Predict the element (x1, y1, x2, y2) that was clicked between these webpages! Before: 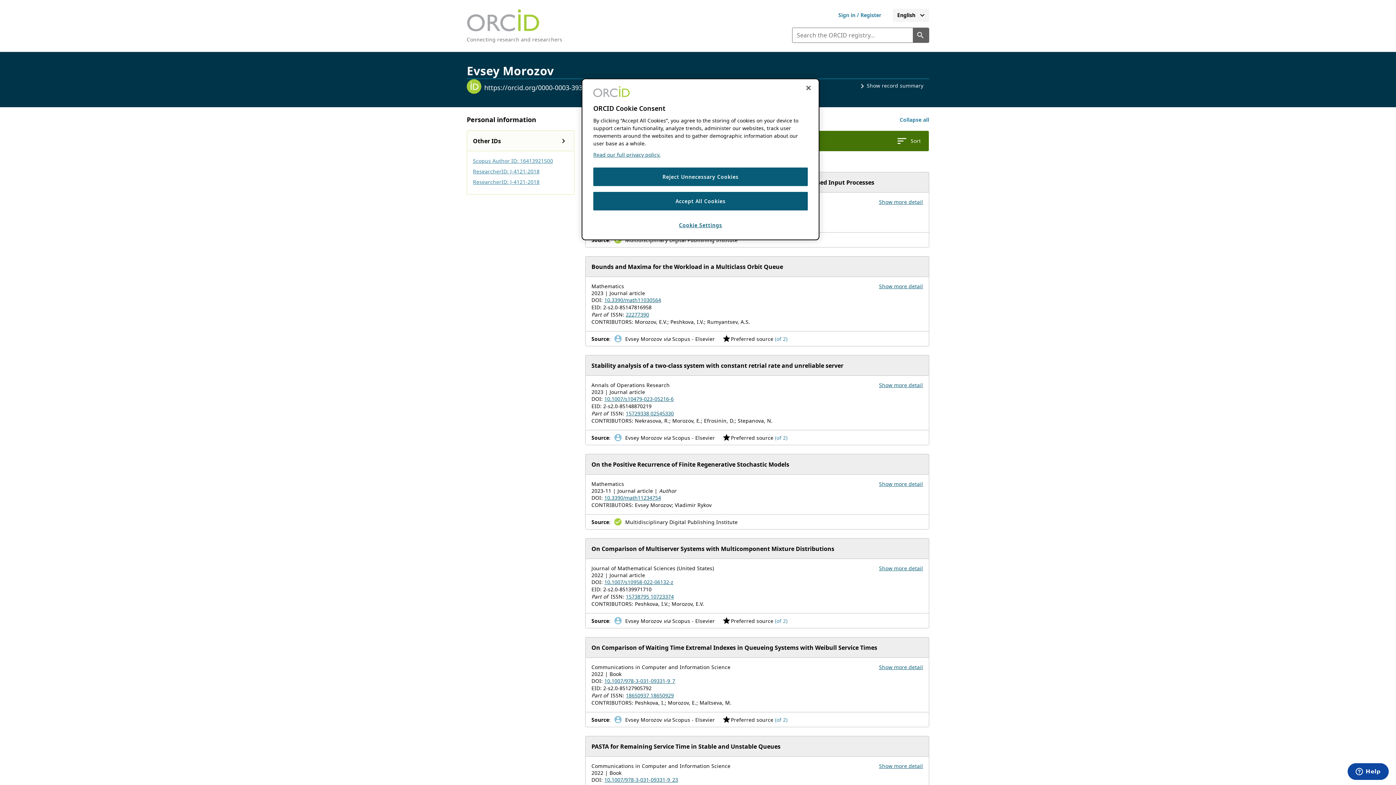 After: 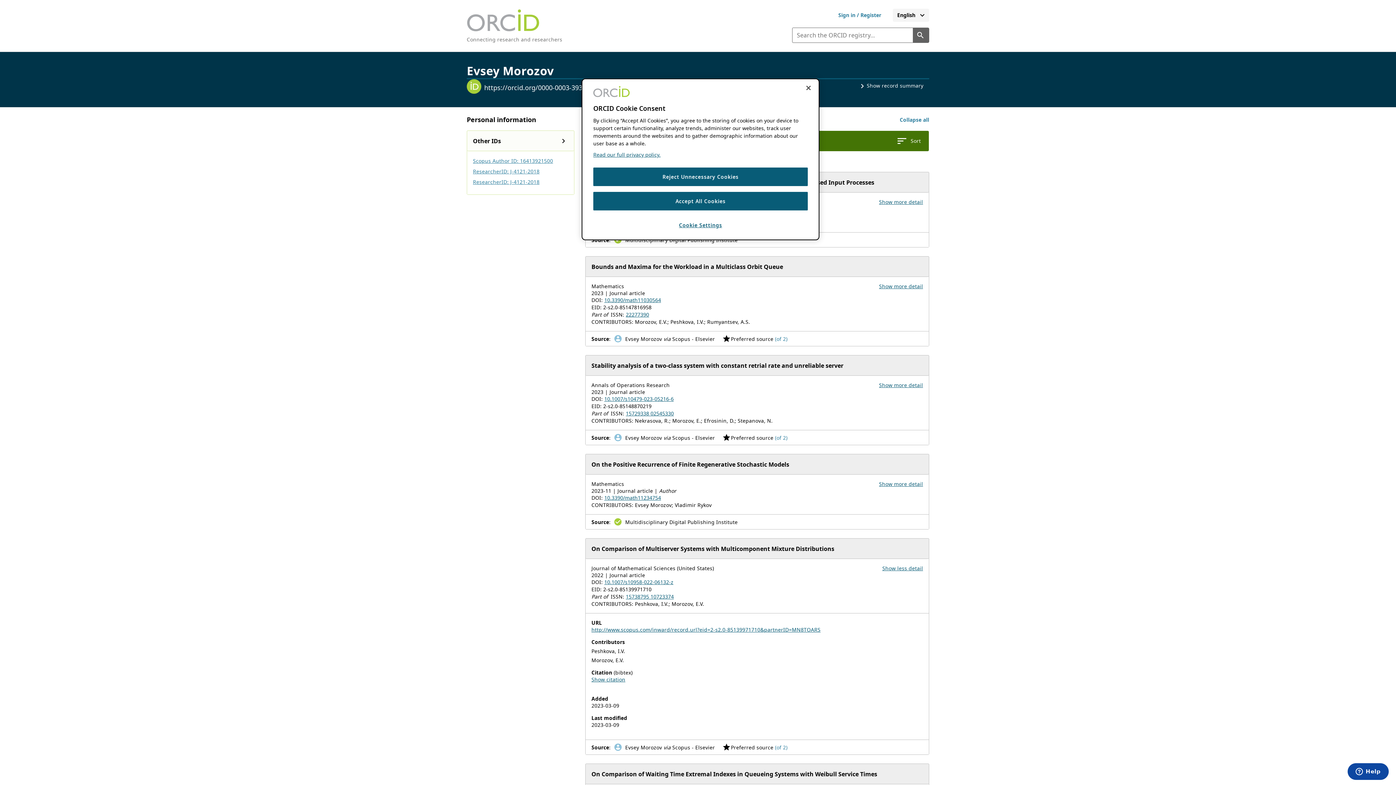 Action: label: Show more details for work On Comparison of Multiserver Systems with Multicomponent Mixture Distributions bbox: (879, 565, 923, 572)